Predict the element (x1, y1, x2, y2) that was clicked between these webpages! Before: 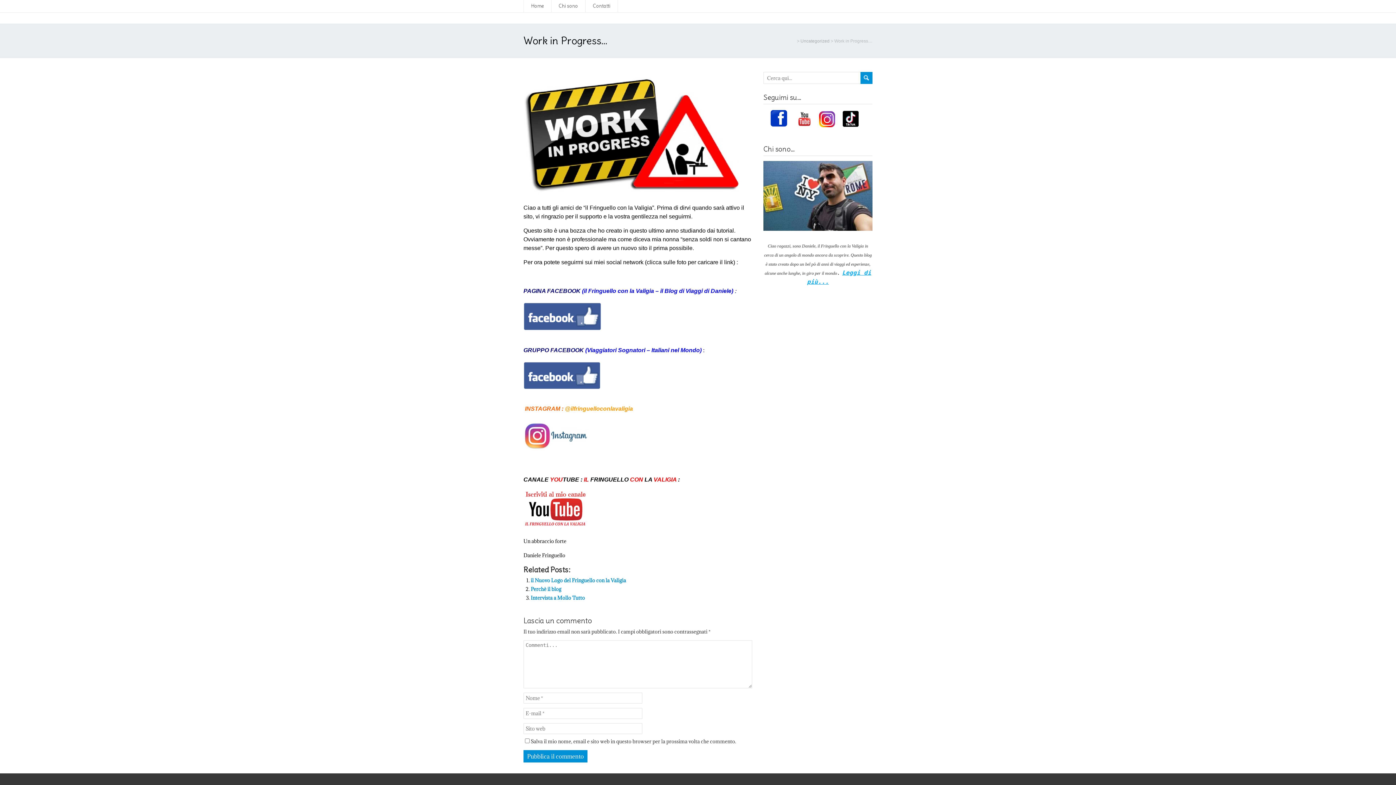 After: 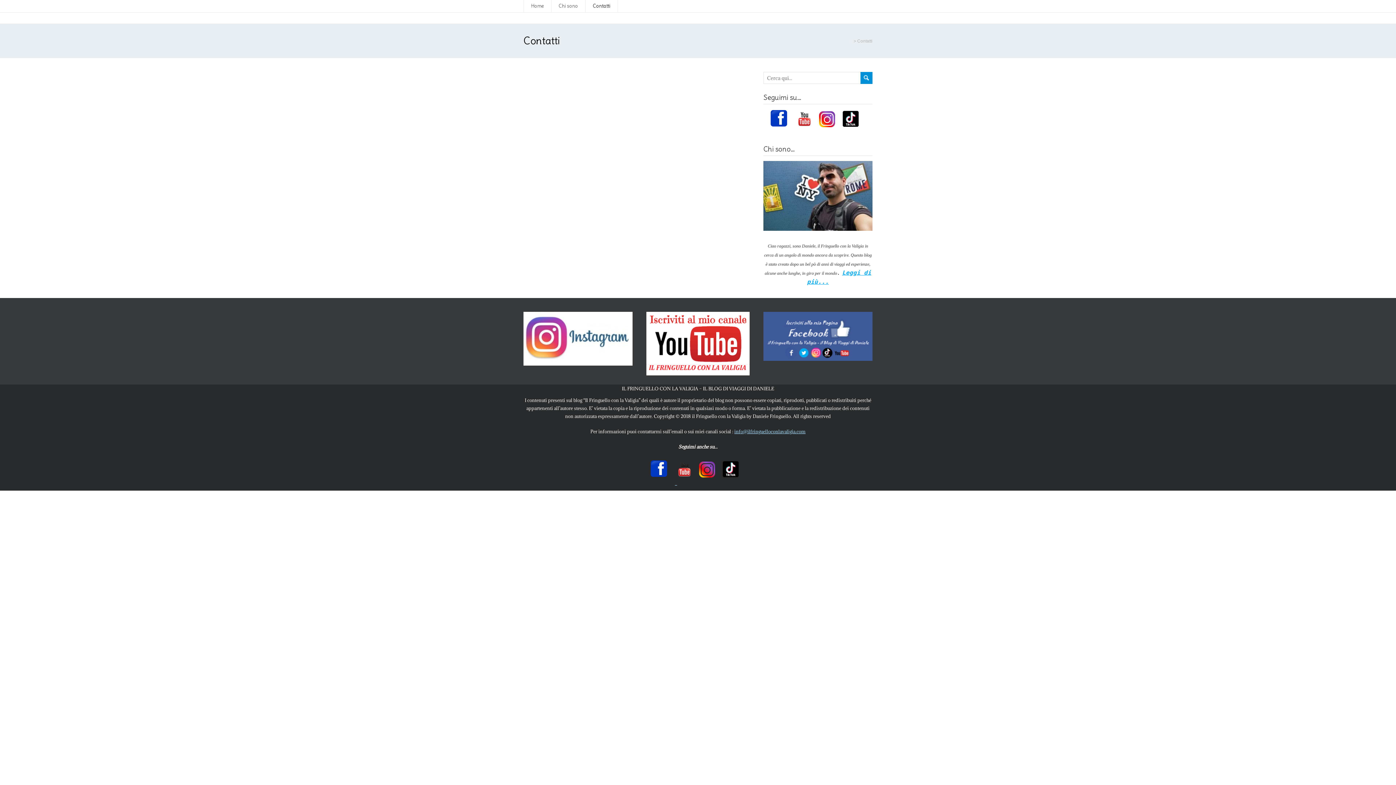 Action: bbox: (585, 0, 618, 12) label: Contatti